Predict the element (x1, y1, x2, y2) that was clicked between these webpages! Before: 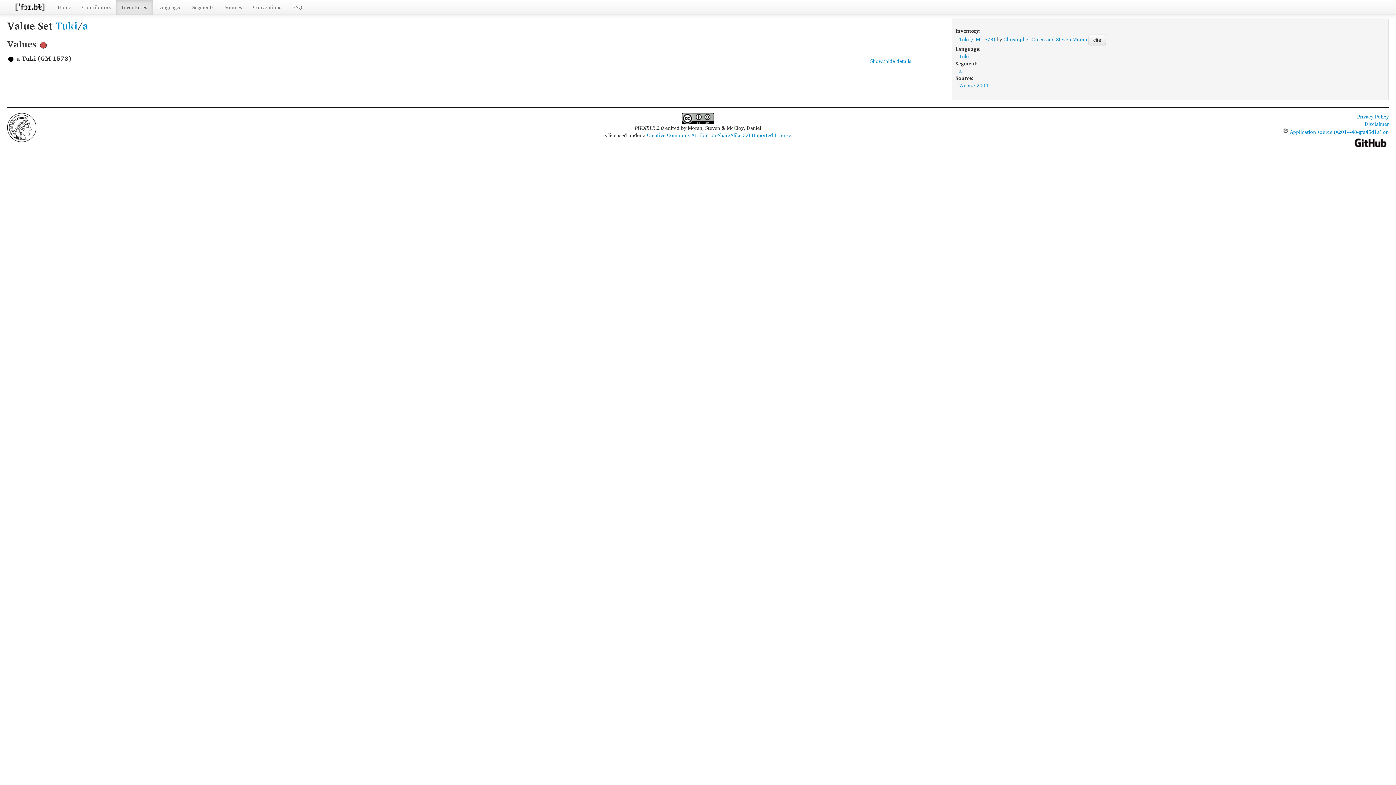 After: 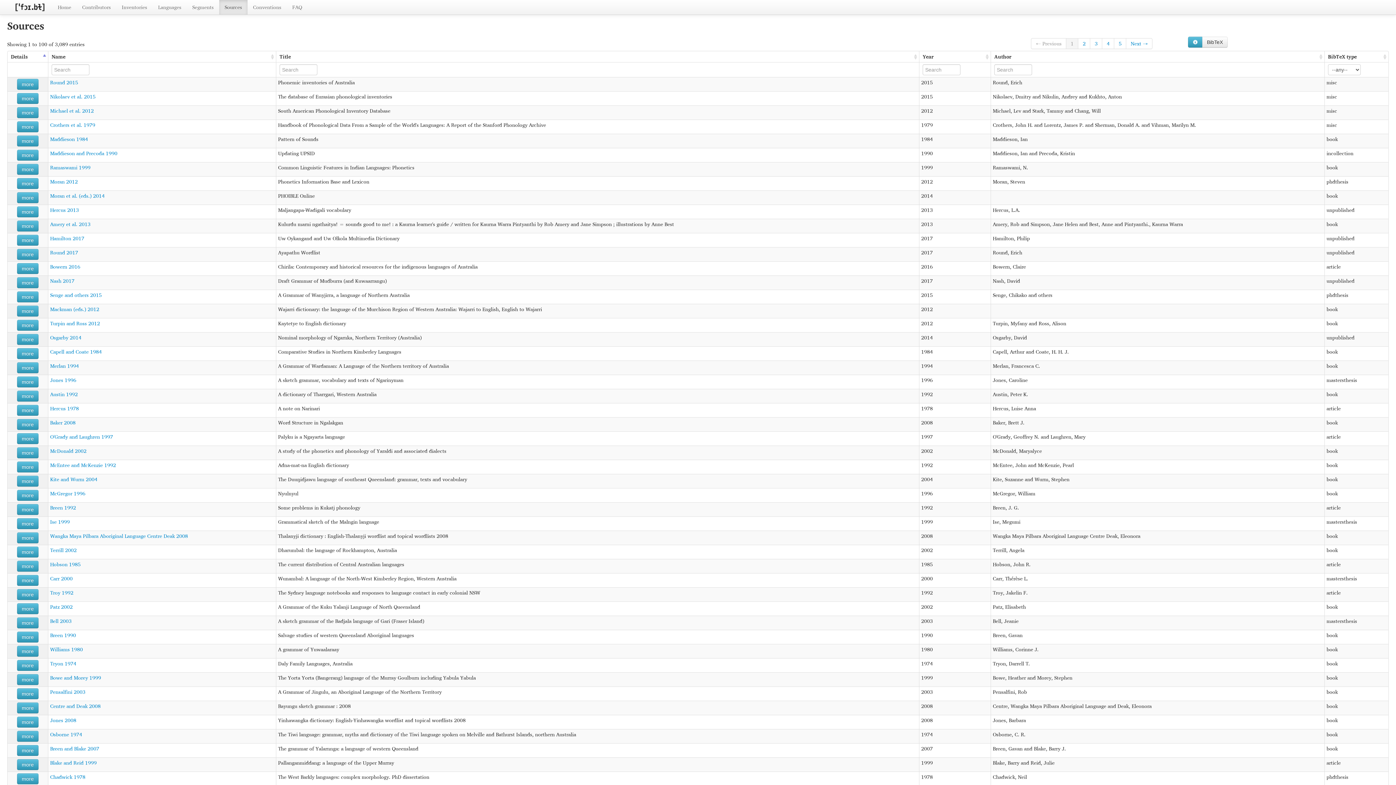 Action: label: Sources bbox: (219, 0, 247, 14)